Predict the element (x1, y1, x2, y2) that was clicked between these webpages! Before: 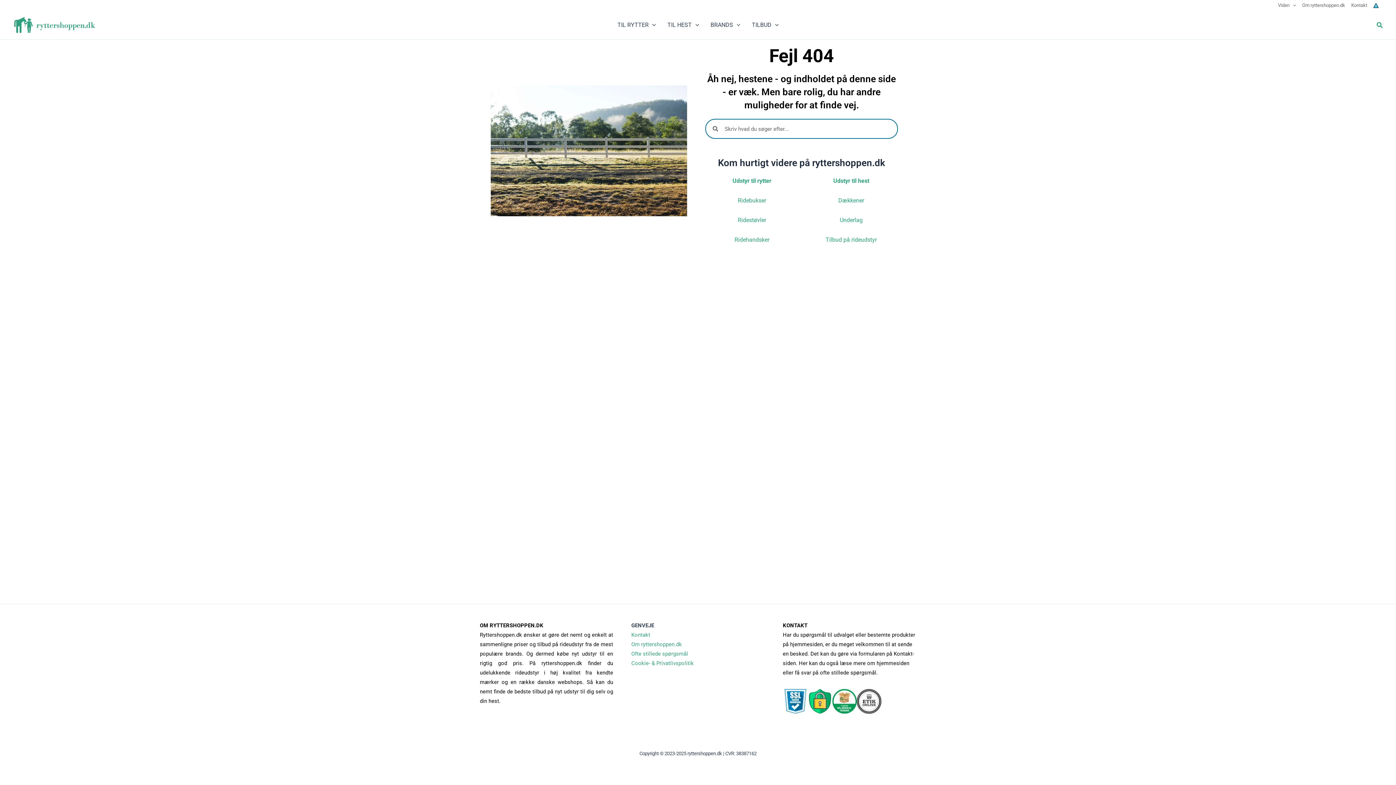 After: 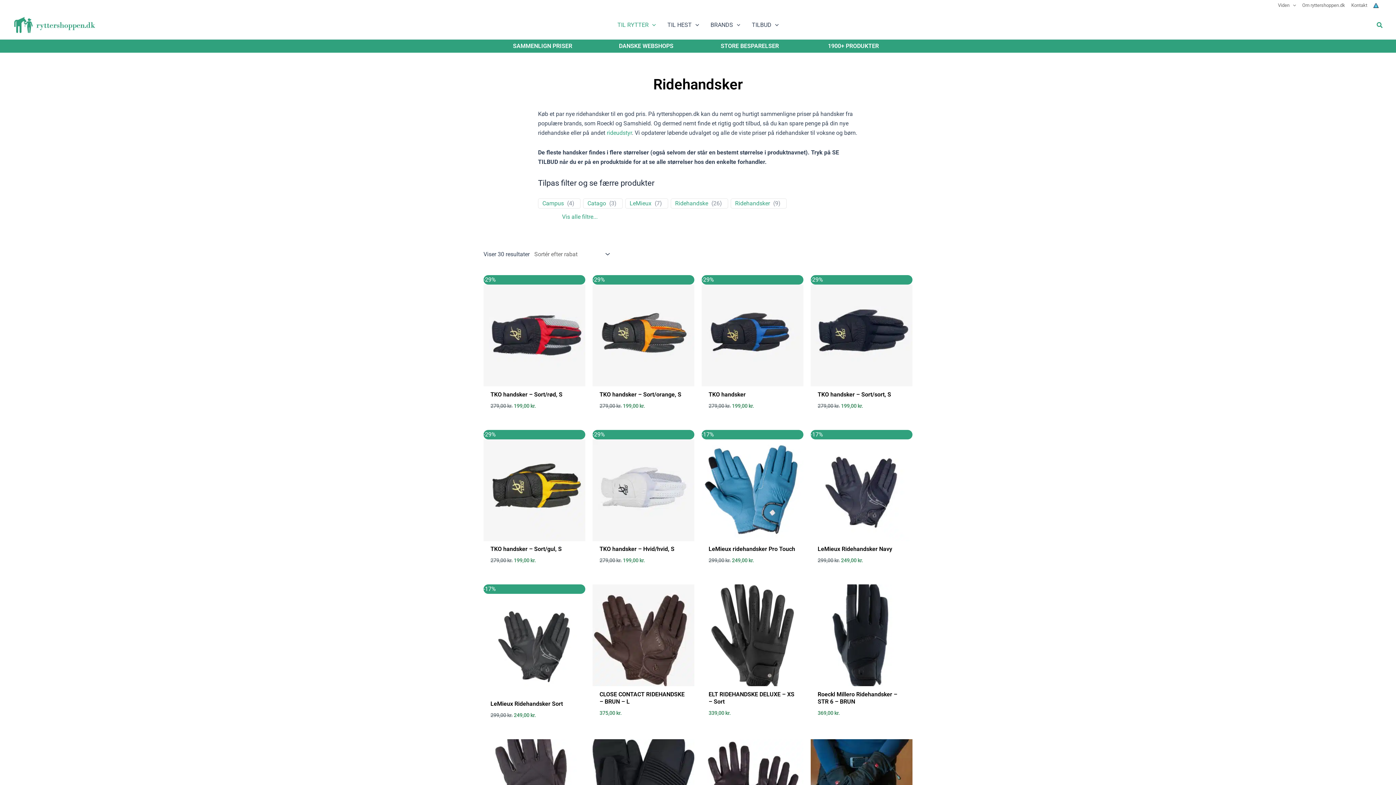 Action: bbox: (734, 236, 769, 243) label: Ridehandsker